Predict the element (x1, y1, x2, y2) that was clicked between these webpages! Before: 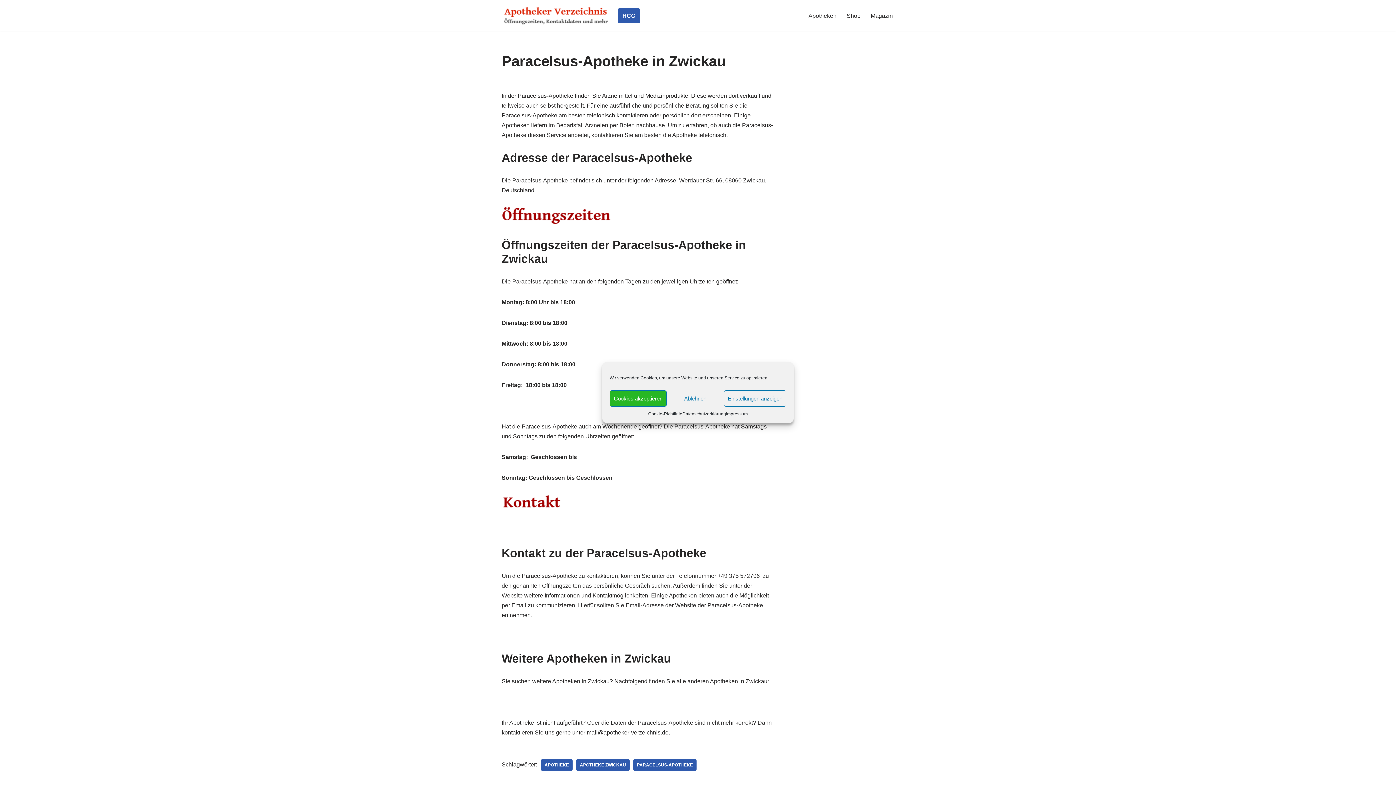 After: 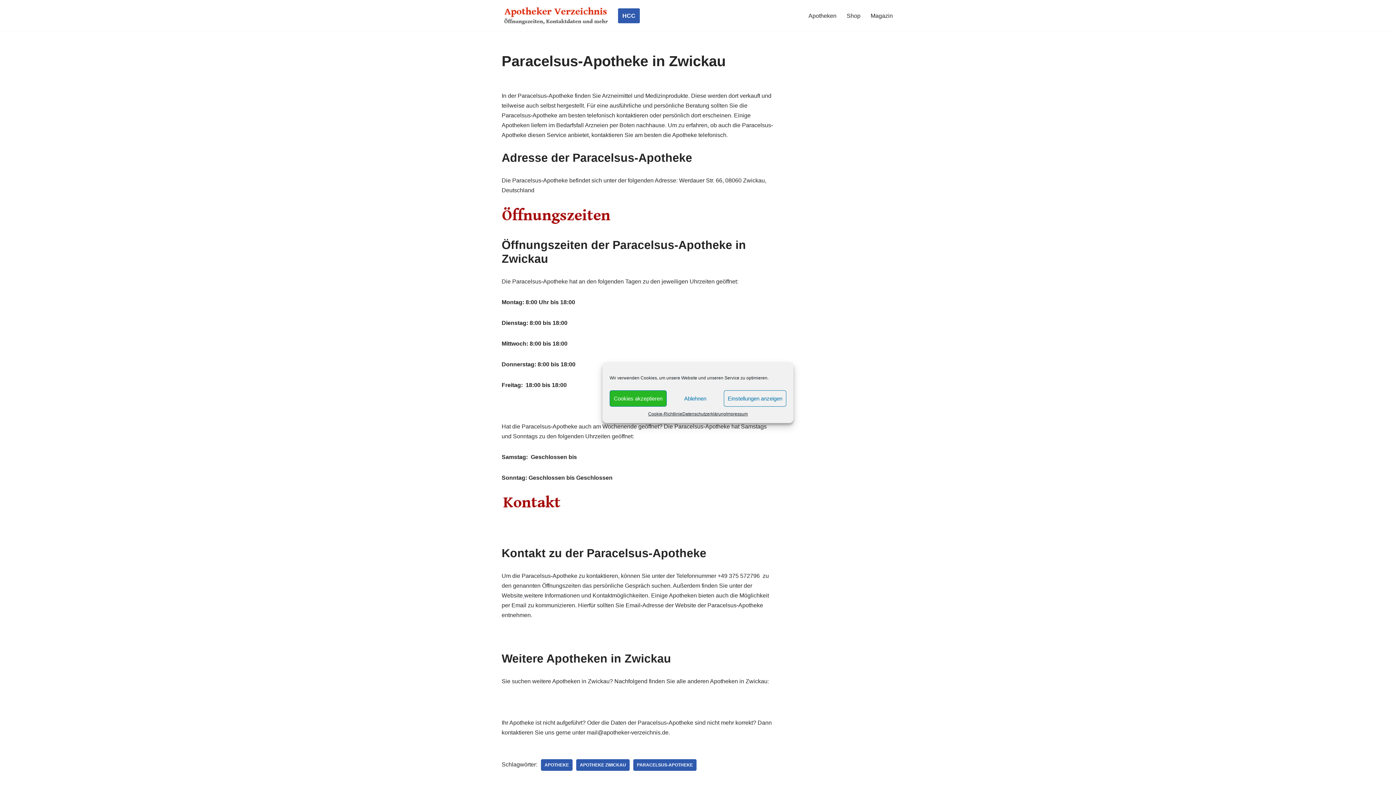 Action: label:   bbox: (522, 592, 524, 598)